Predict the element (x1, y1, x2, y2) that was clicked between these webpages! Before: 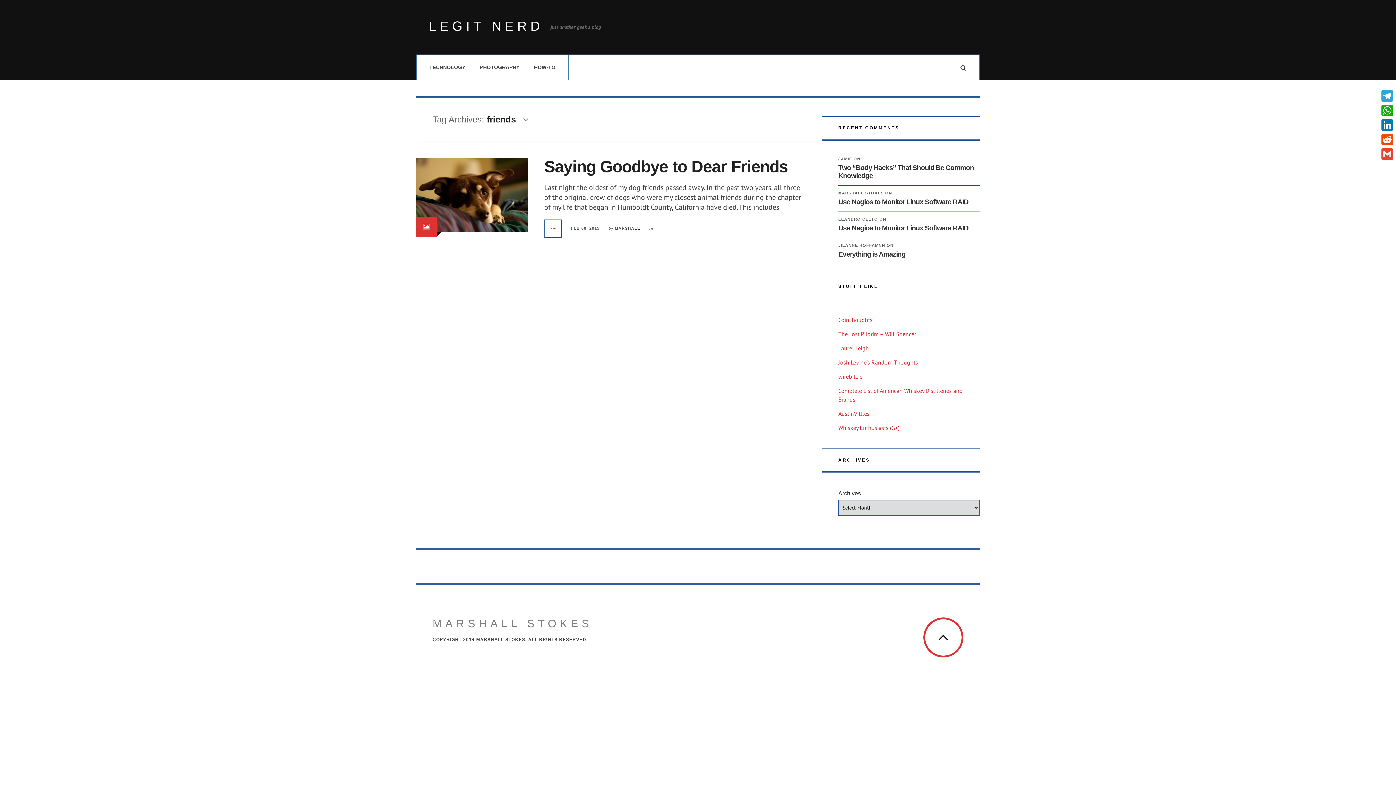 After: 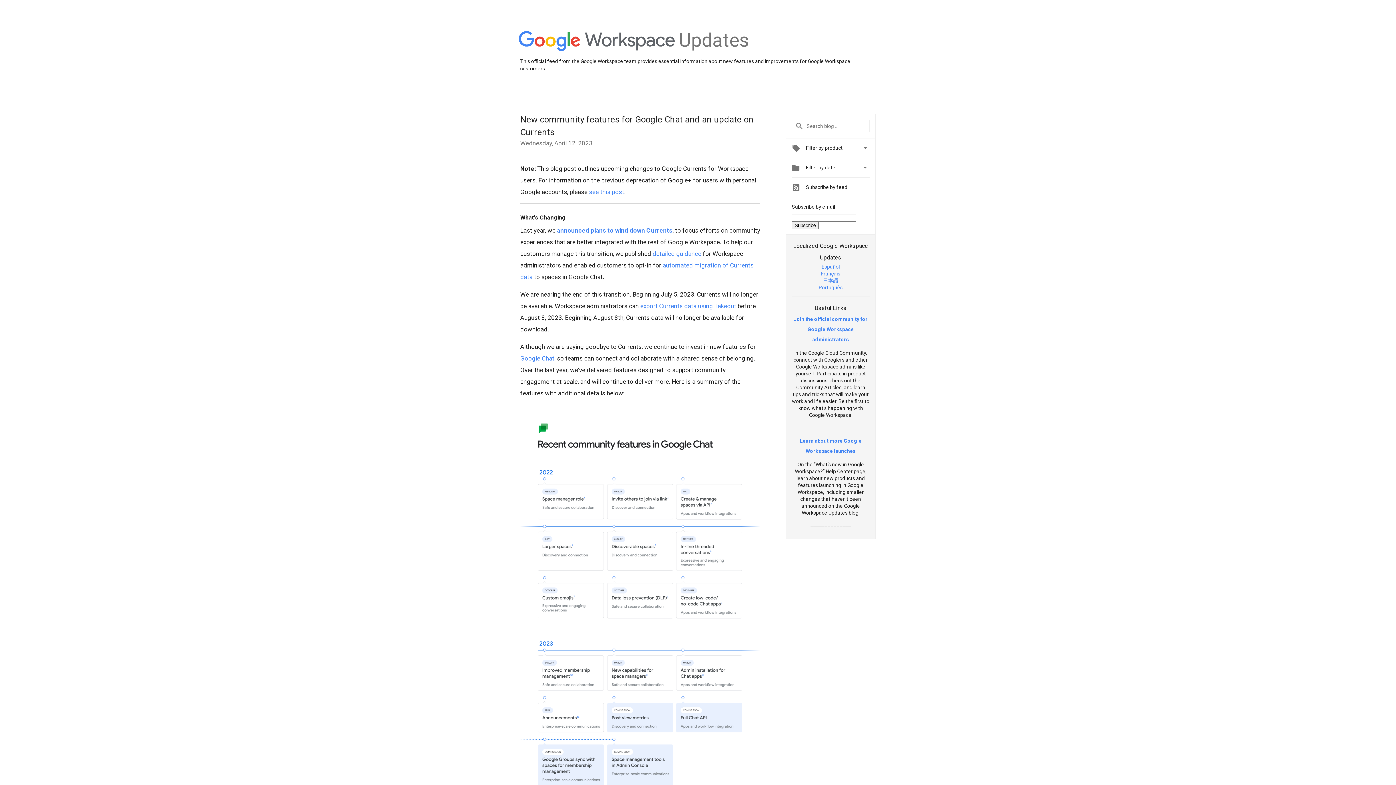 Action: bbox: (838, 424, 899, 431) label: Whiskey Enthusiasts (G+)